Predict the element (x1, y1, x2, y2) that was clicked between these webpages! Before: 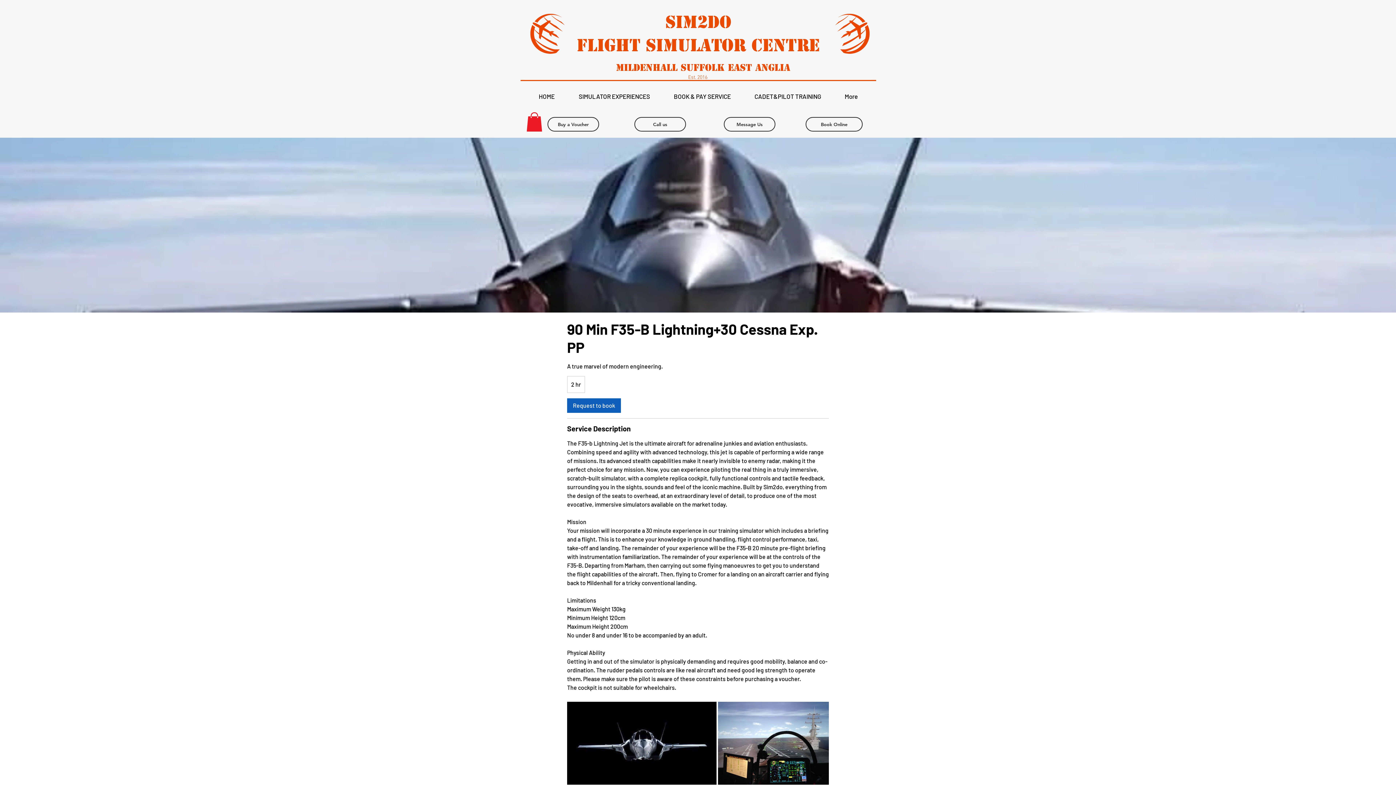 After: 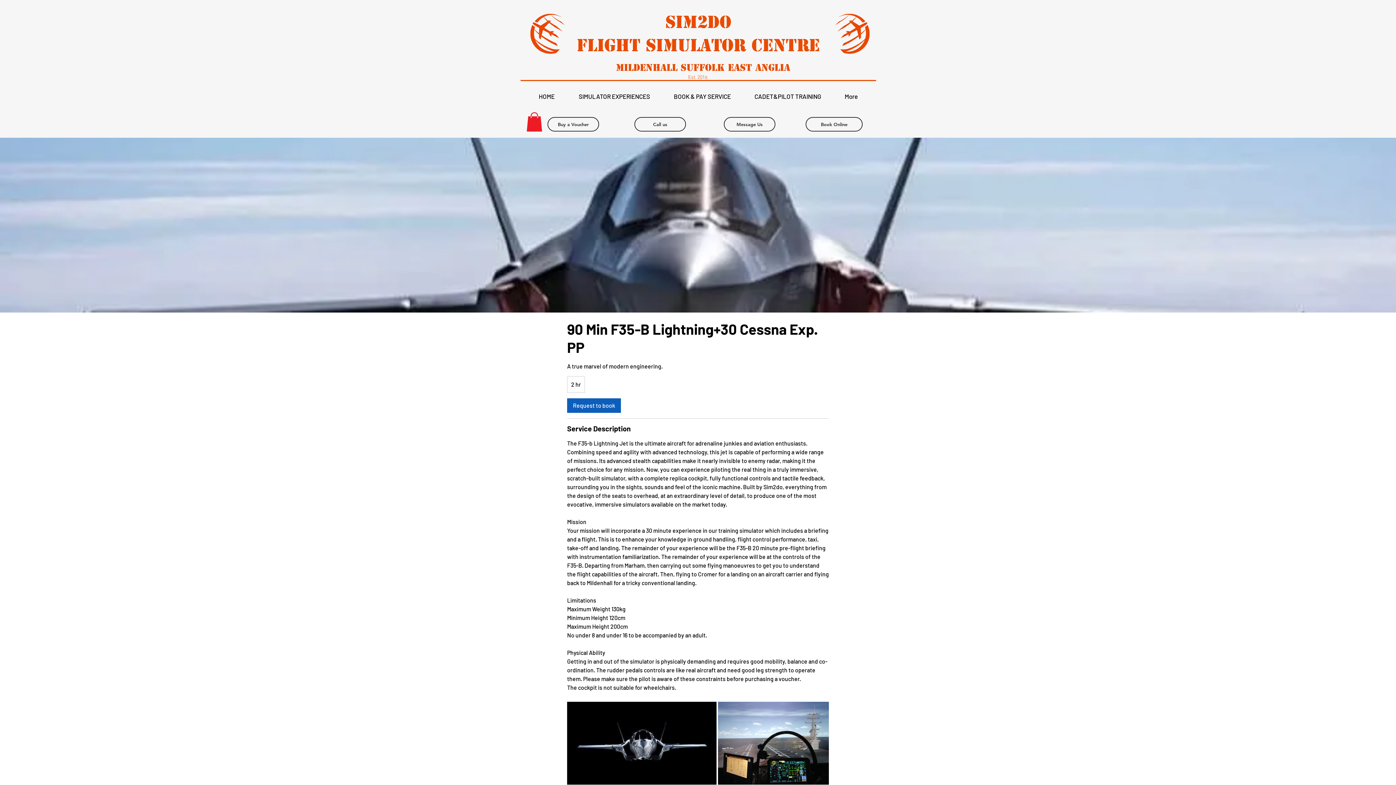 Action: bbox: (526, 112, 542, 131)